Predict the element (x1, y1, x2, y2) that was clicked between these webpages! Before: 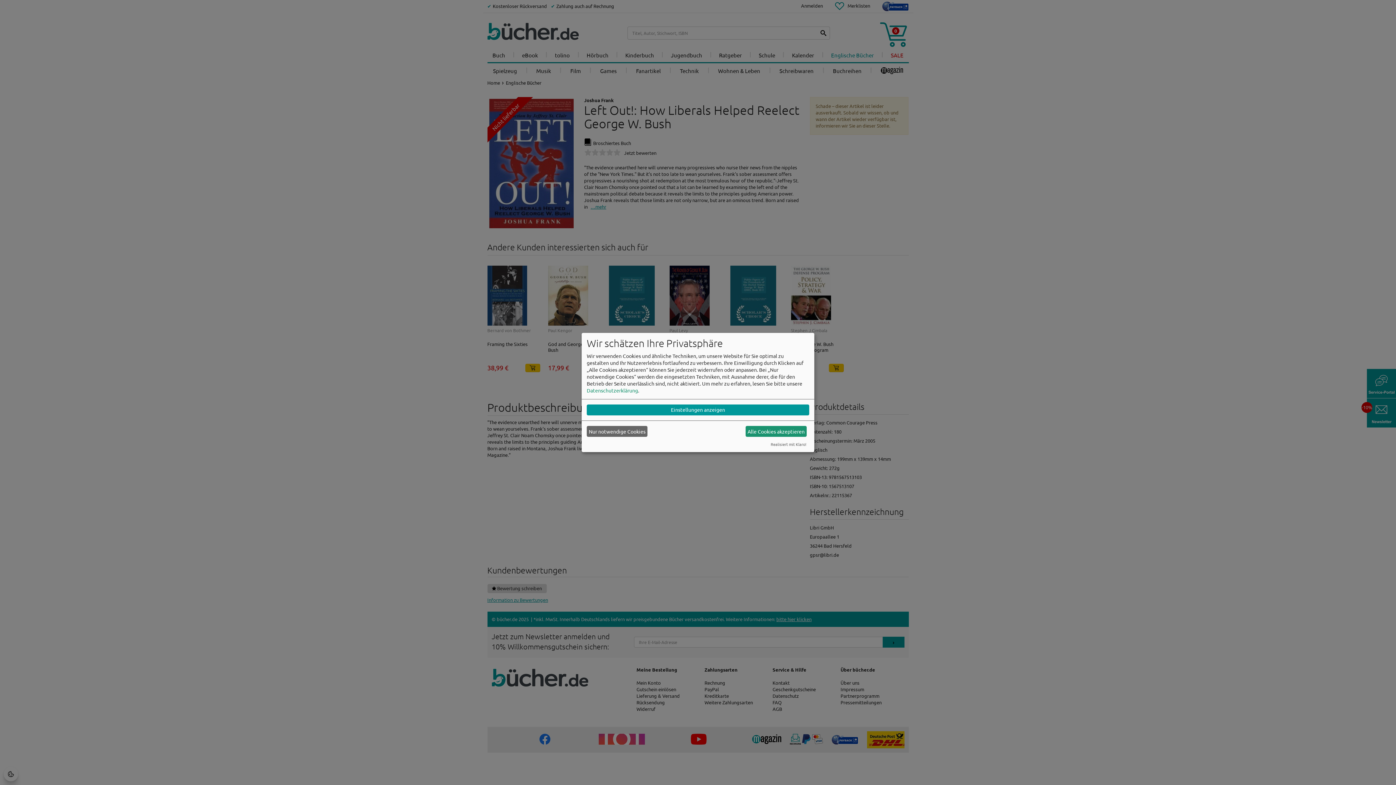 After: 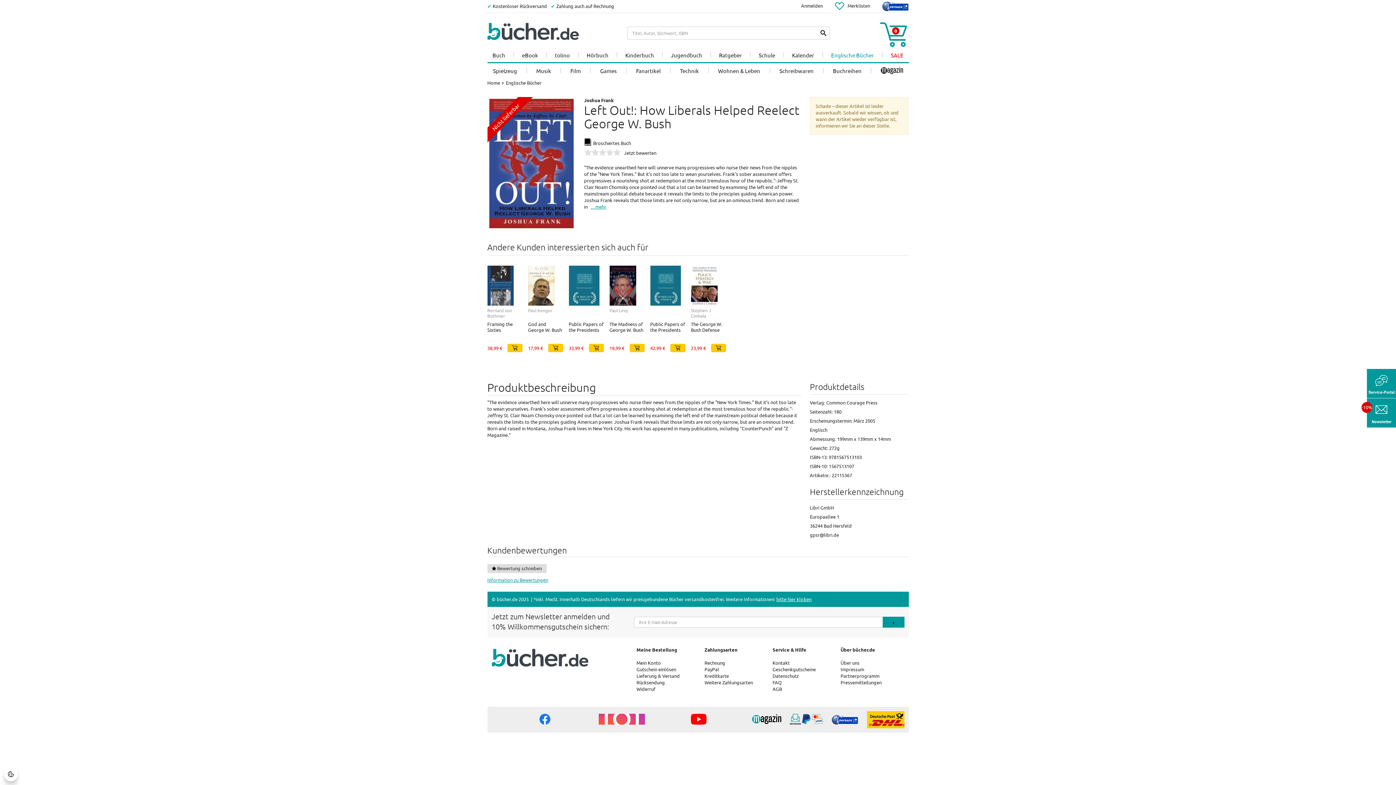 Action: label: Alle Cookies akzeptieren bbox: (745, 426, 806, 437)